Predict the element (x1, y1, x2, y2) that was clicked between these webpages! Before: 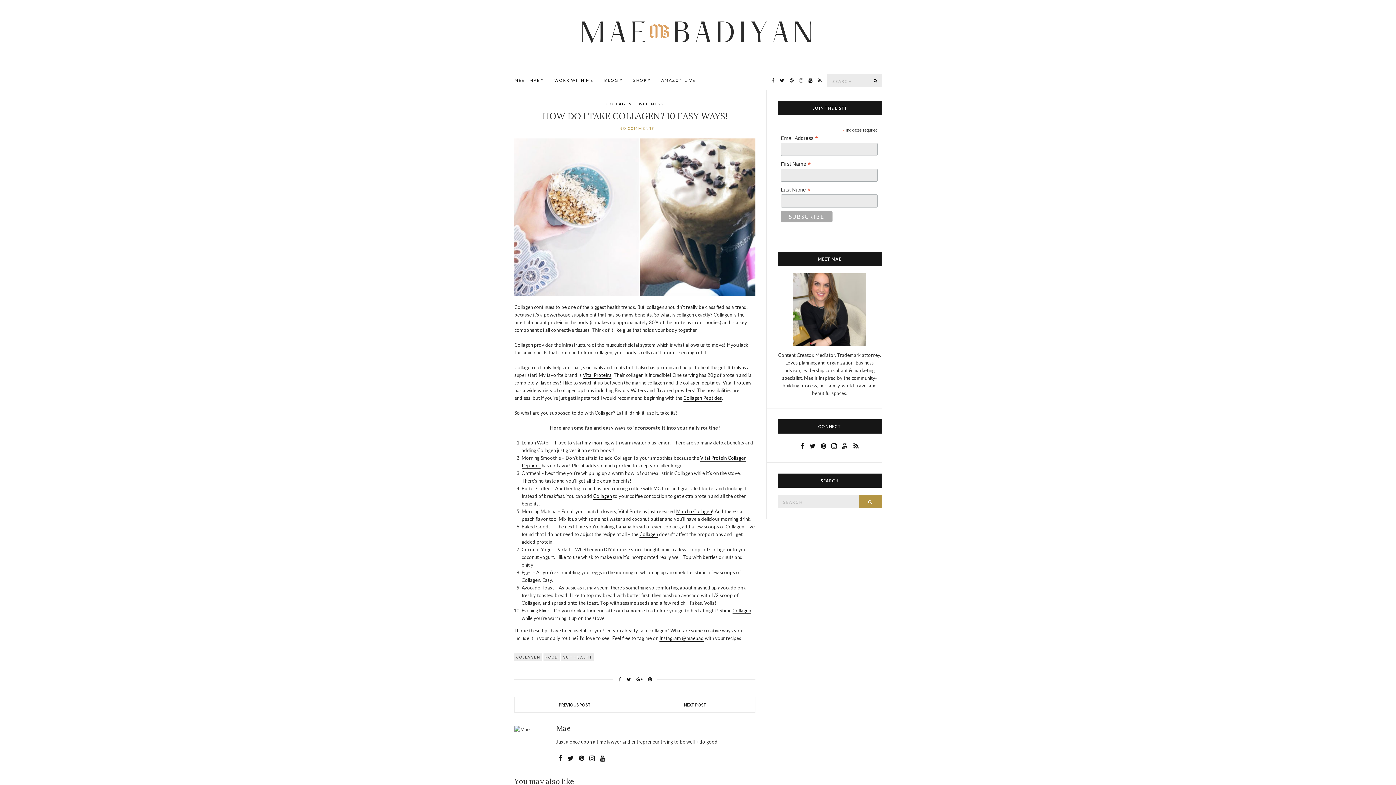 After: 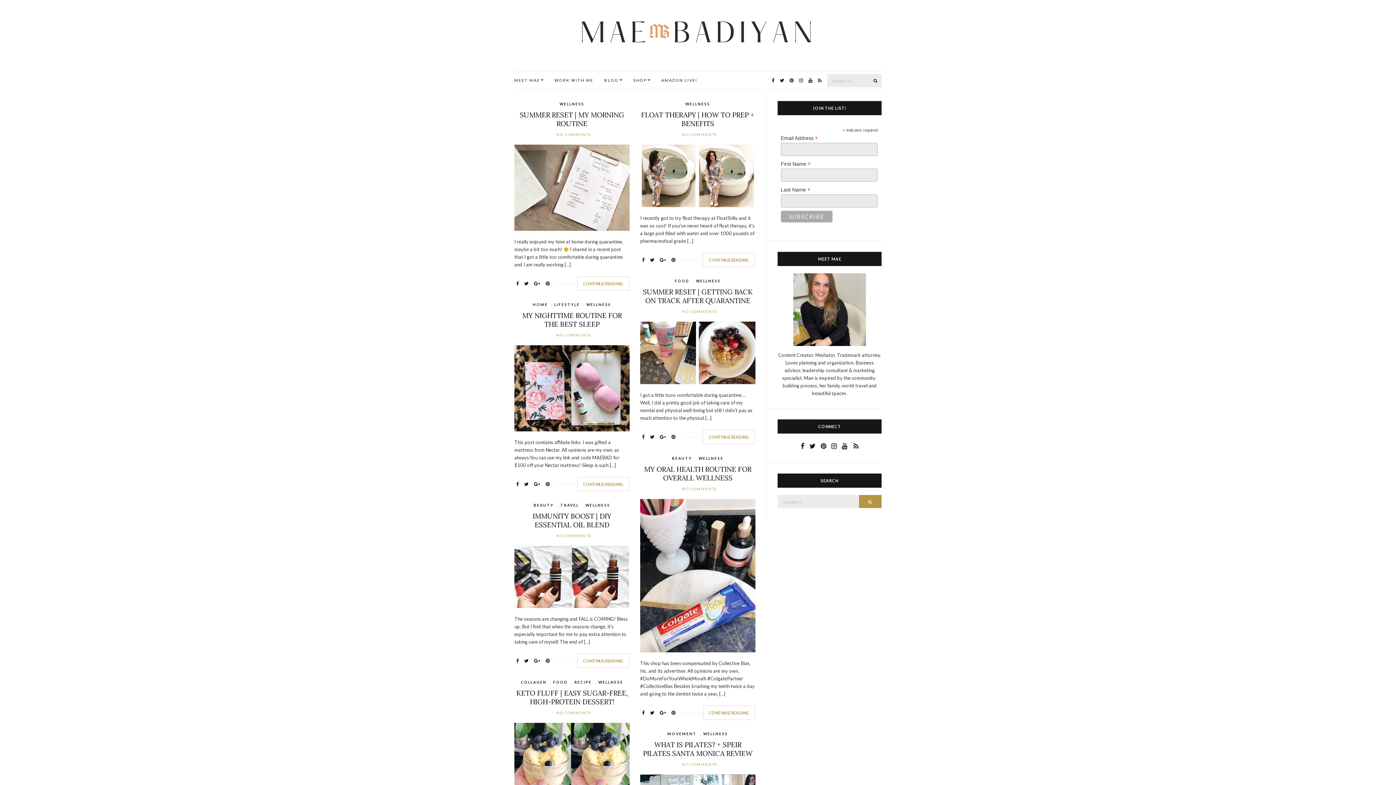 Action: bbox: (638, 100, 663, 106) label: WELLNESS